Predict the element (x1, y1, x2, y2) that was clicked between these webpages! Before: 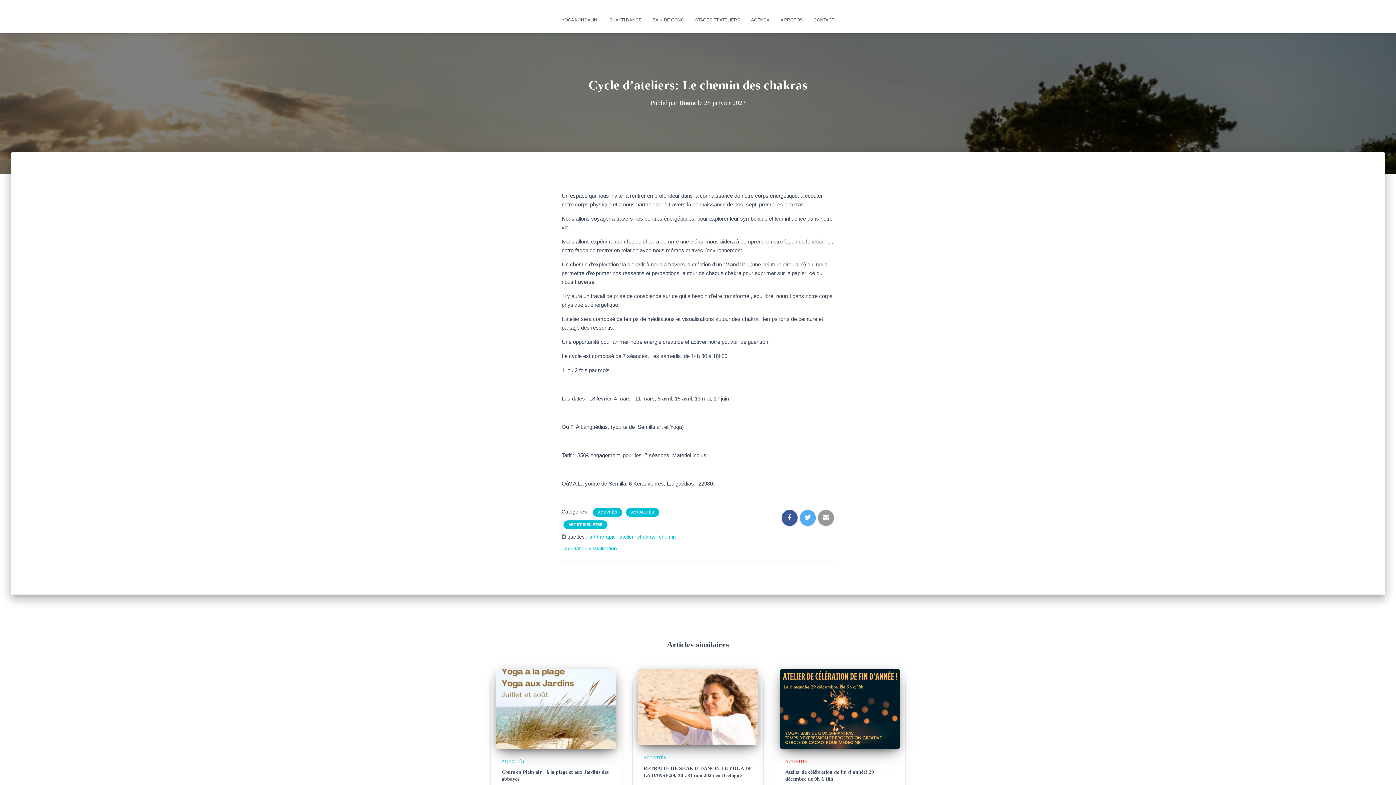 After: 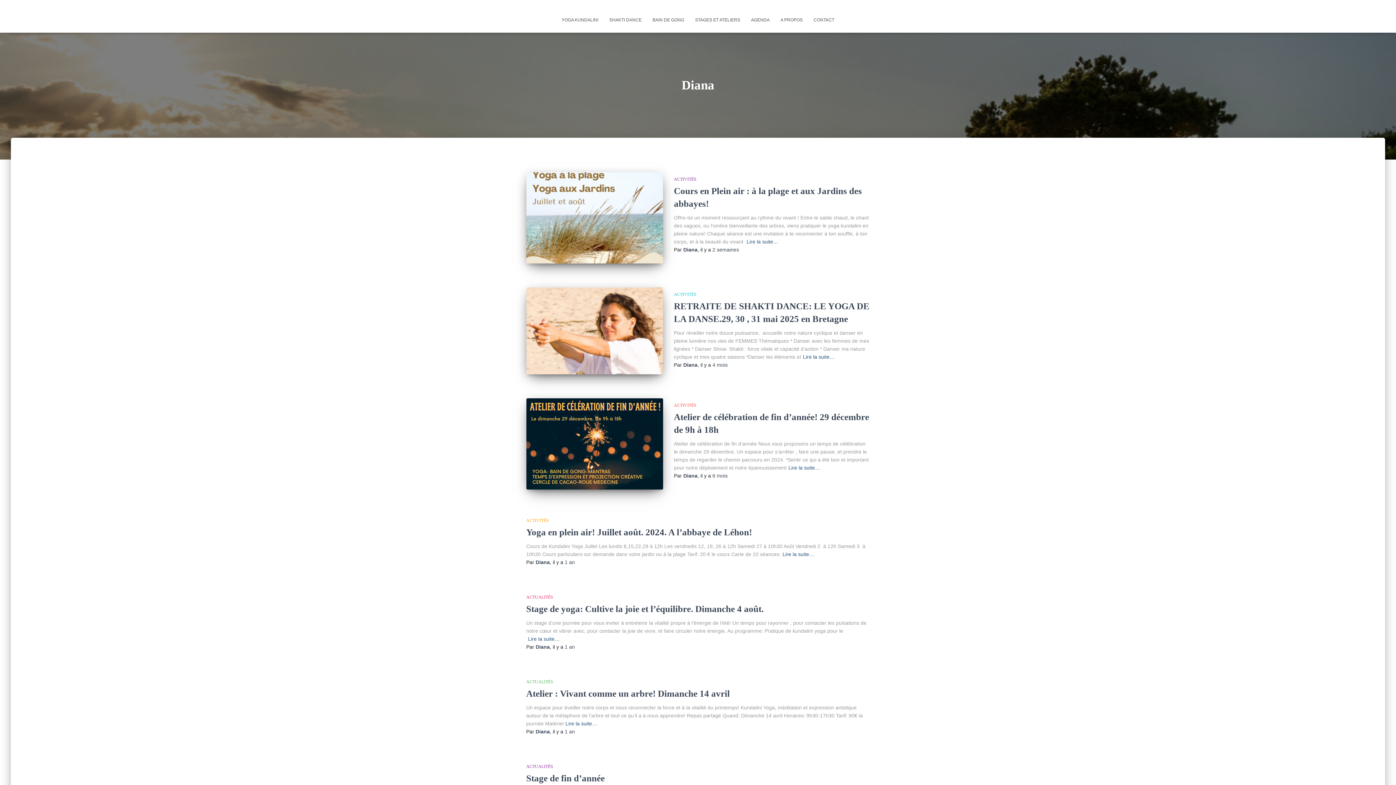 Action: bbox: (679, 99, 696, 106) label: Diana